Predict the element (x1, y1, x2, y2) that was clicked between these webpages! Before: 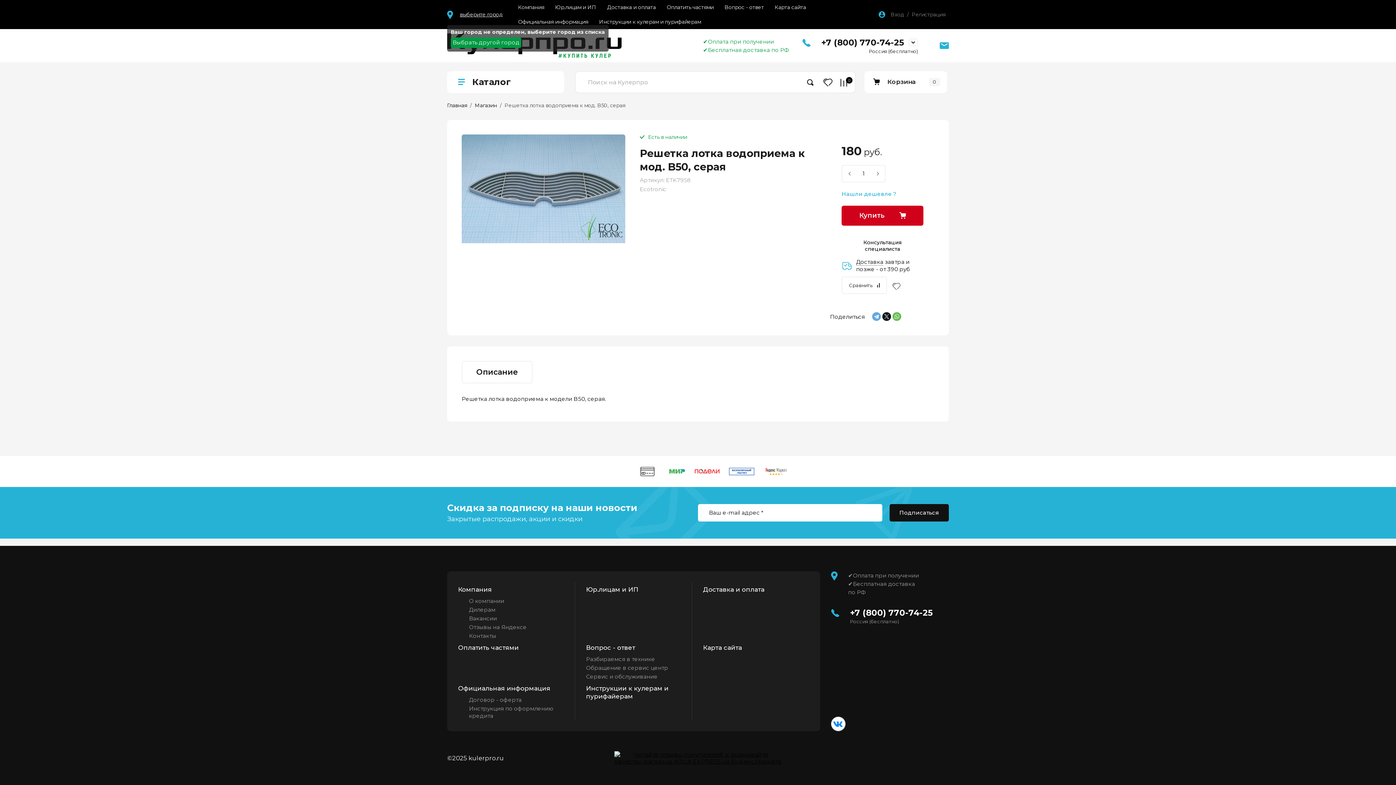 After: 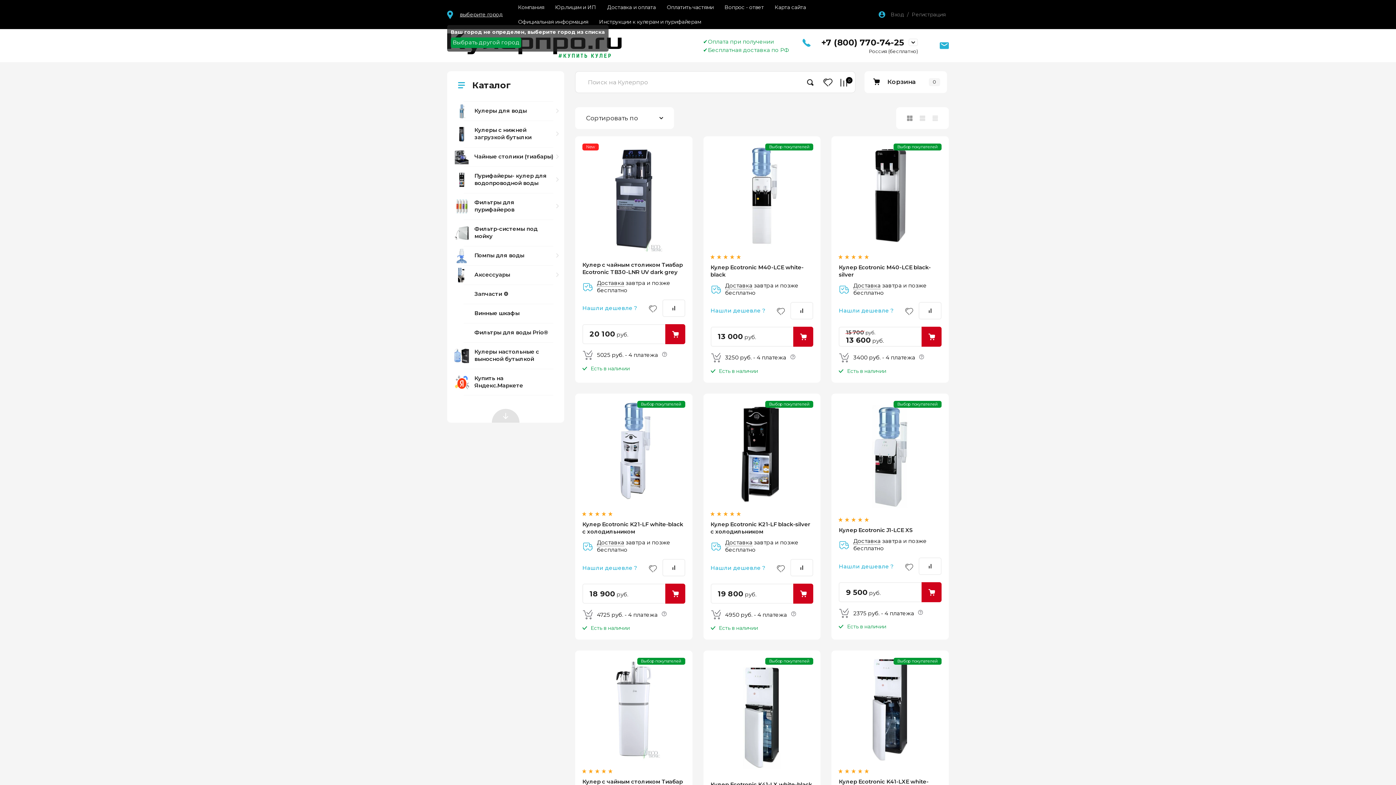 Action: bbox: (474, 102, 497, 108) label: Магазин